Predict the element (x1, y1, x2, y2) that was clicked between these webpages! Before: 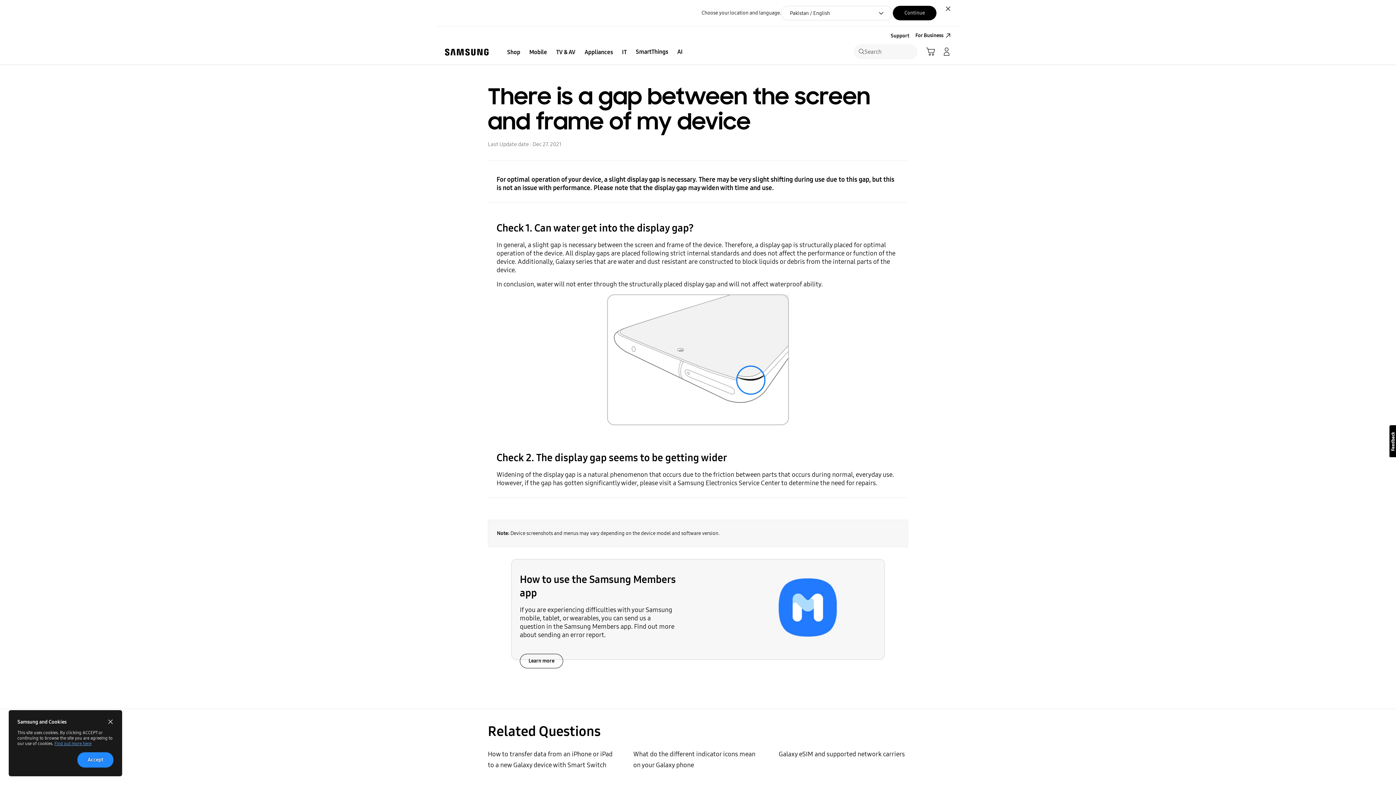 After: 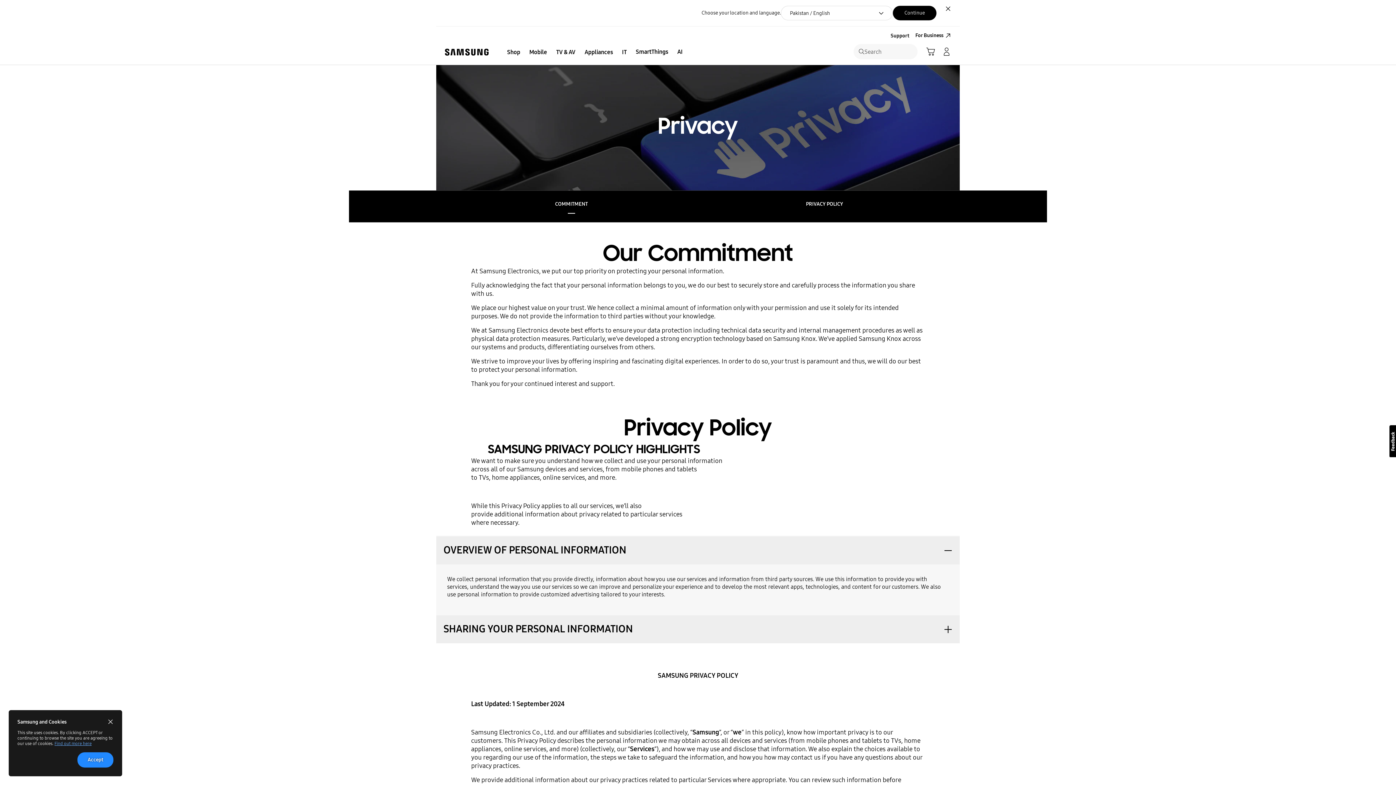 Action: label: Find out more here bbox: (54, 741, 91, 746)